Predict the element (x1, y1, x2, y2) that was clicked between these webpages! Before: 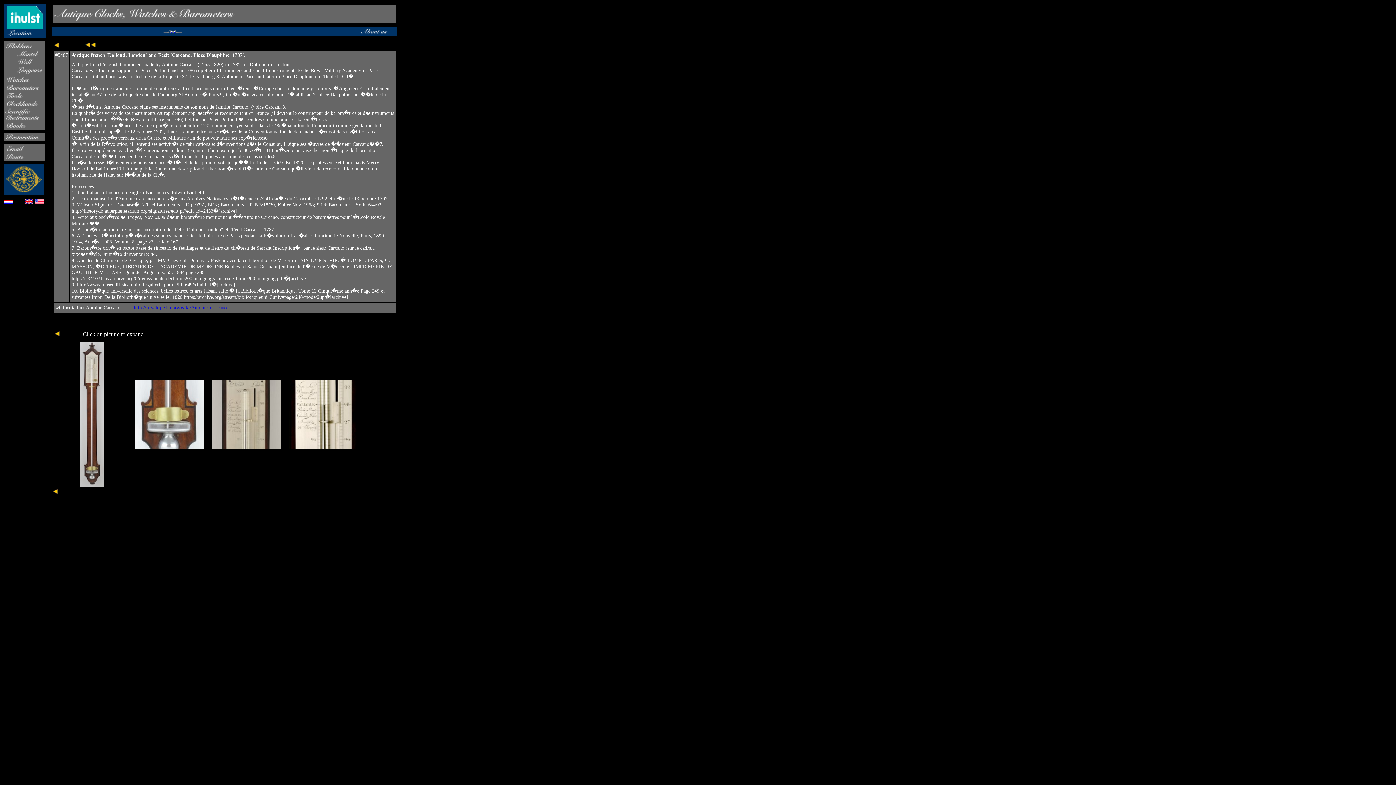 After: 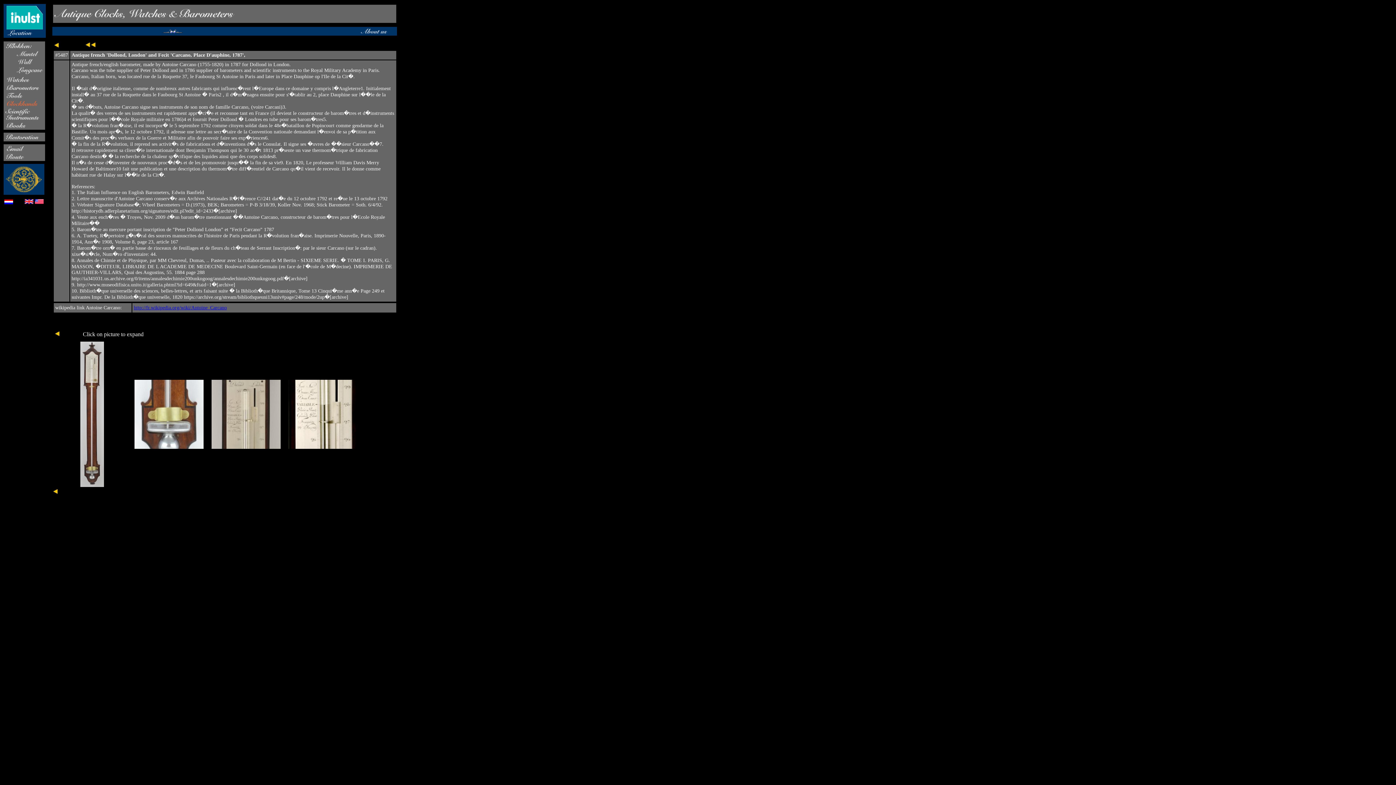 Action: bbox: (4, 101, 40, 108)